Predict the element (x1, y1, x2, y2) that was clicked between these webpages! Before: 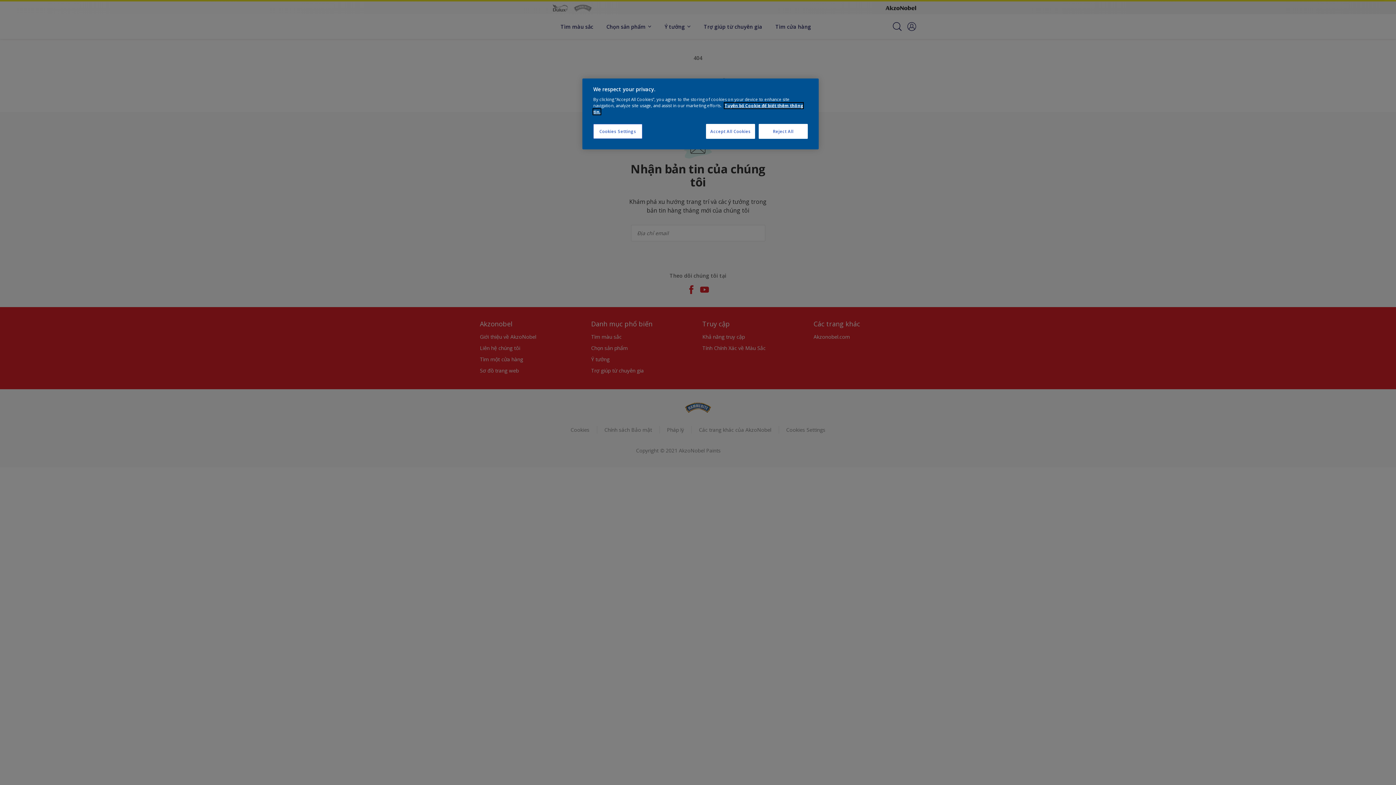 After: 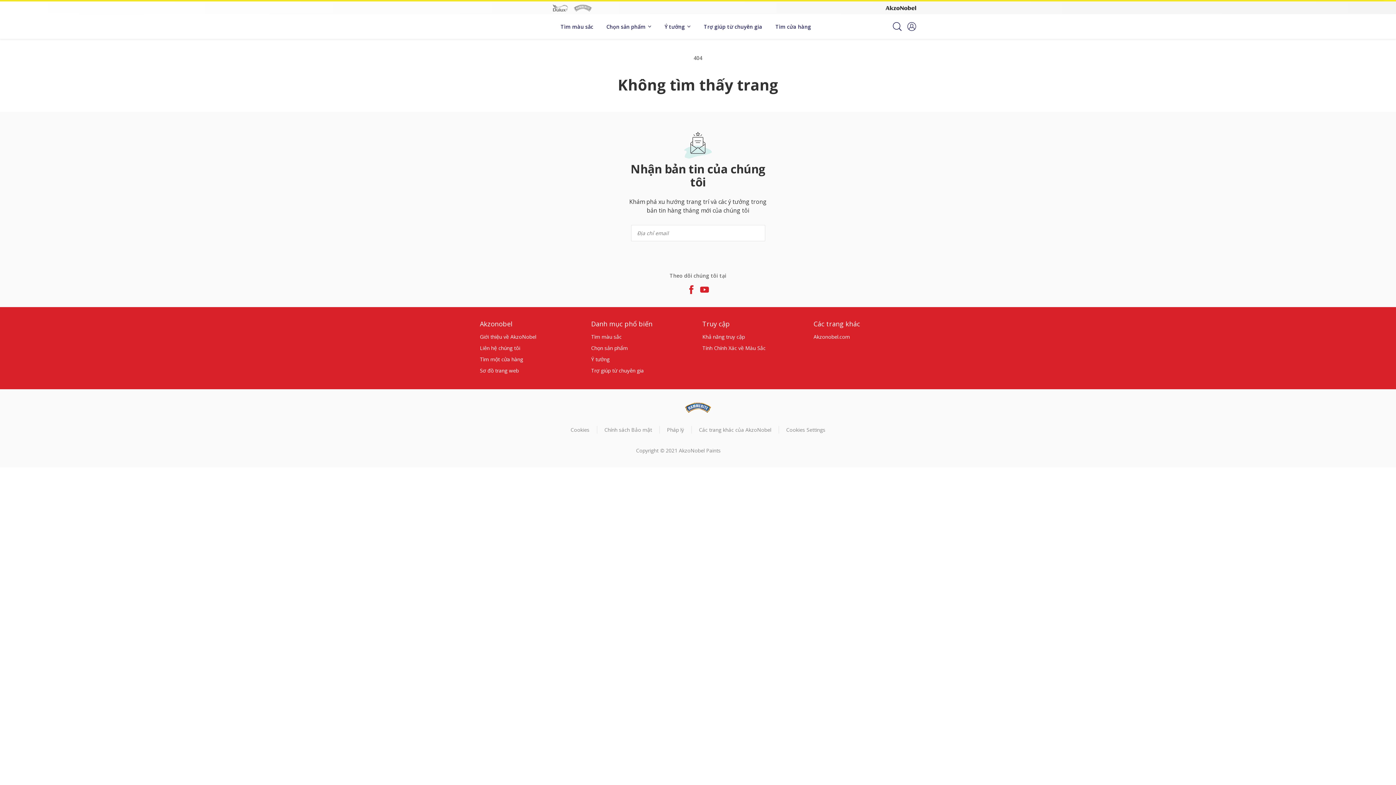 Action: bbox: (758, 124, 808, 138) label: Reject All